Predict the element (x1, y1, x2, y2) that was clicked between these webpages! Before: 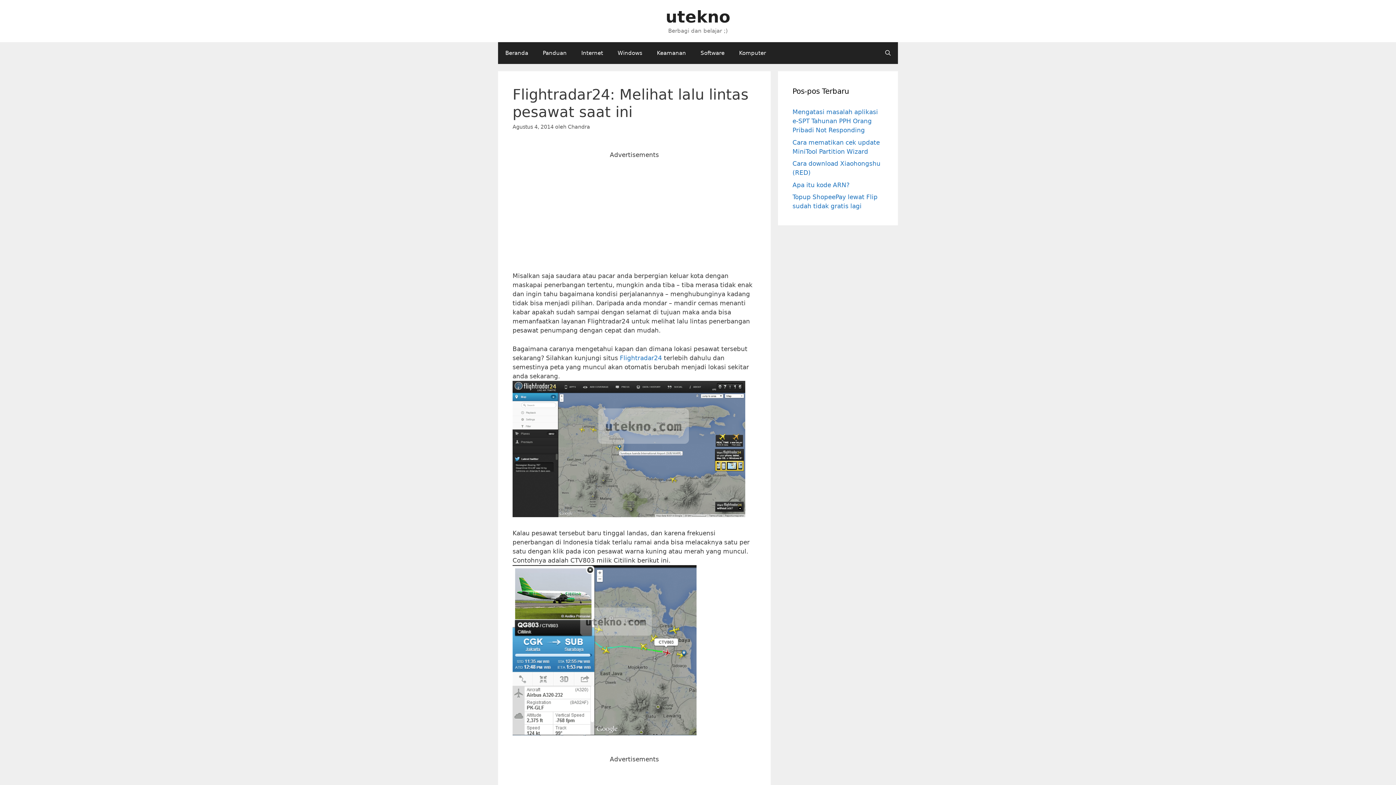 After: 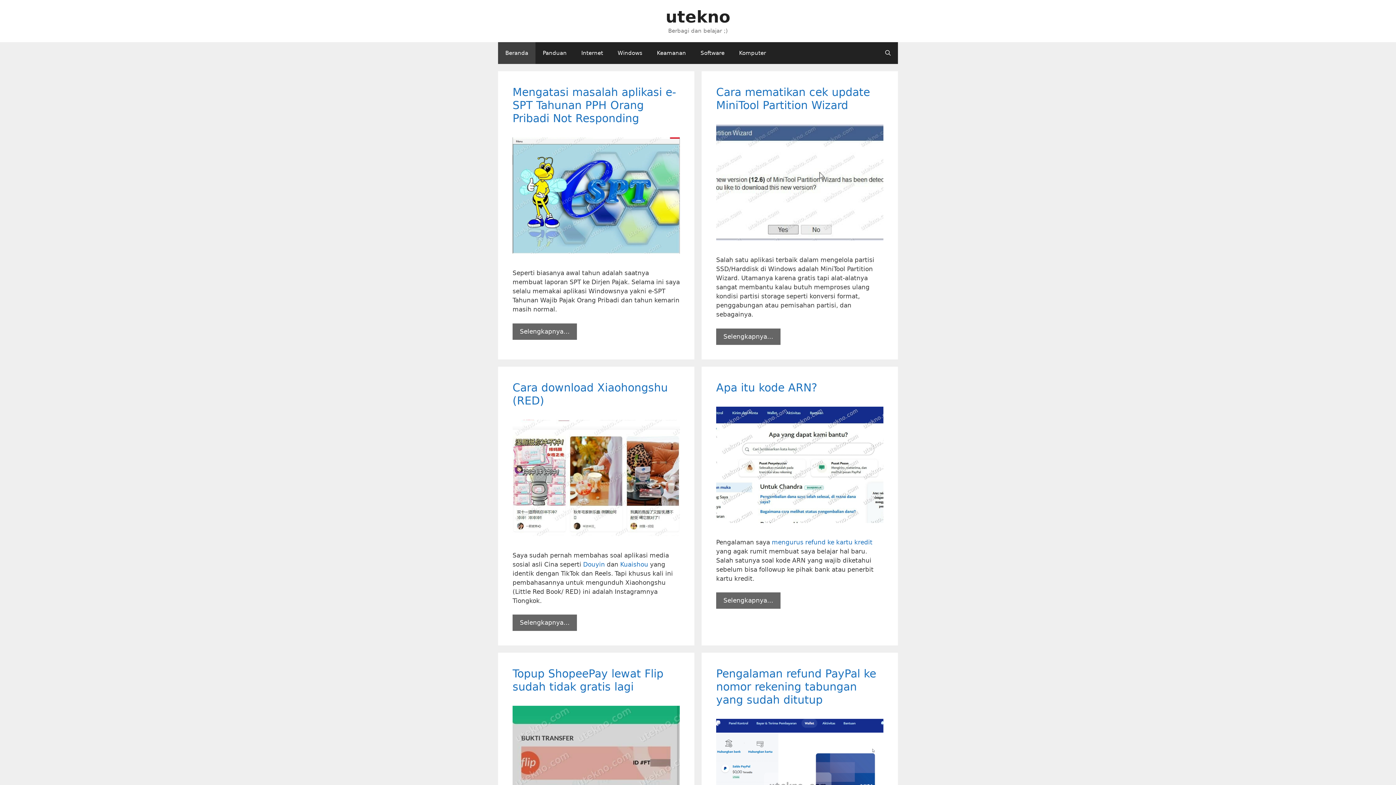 Action: label: Chandra bbox: (568, 124, 590, 129)